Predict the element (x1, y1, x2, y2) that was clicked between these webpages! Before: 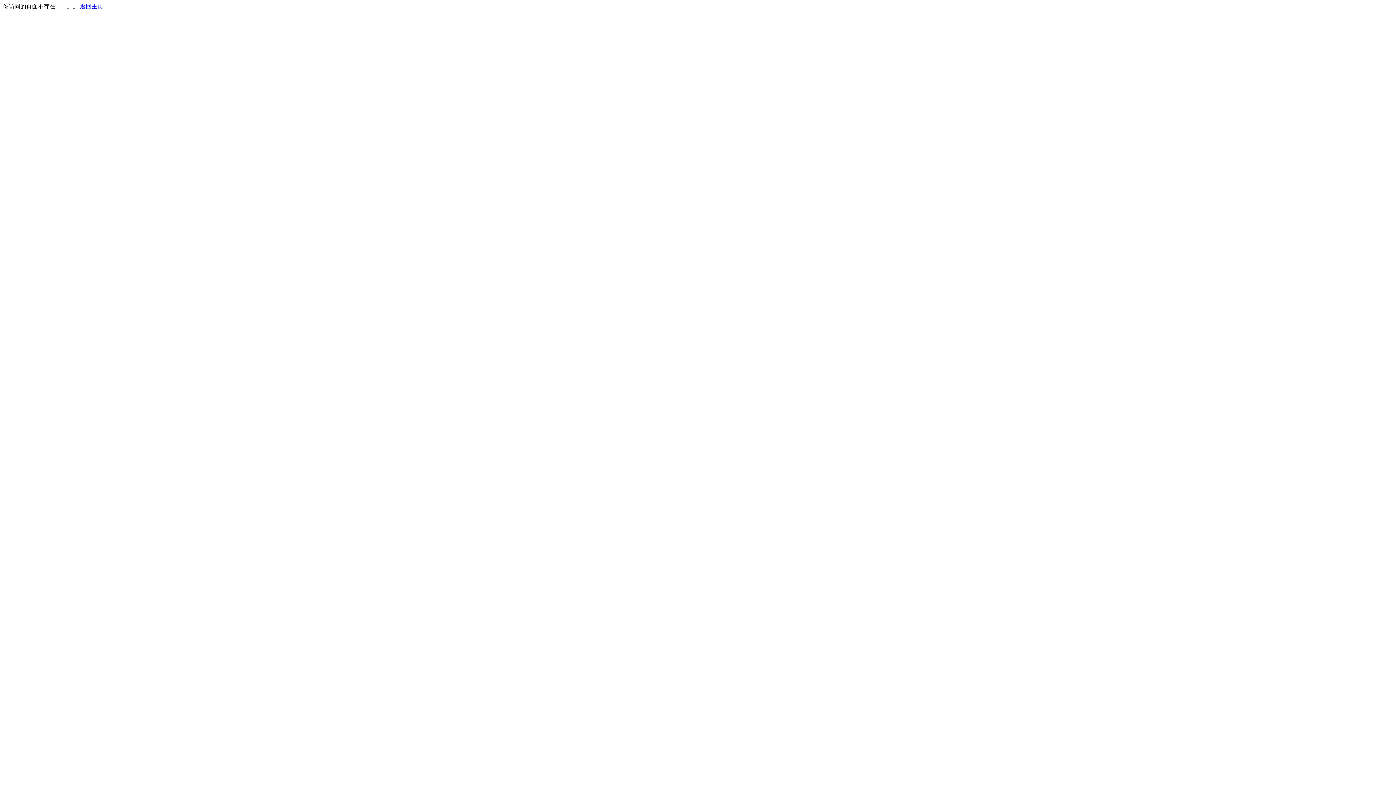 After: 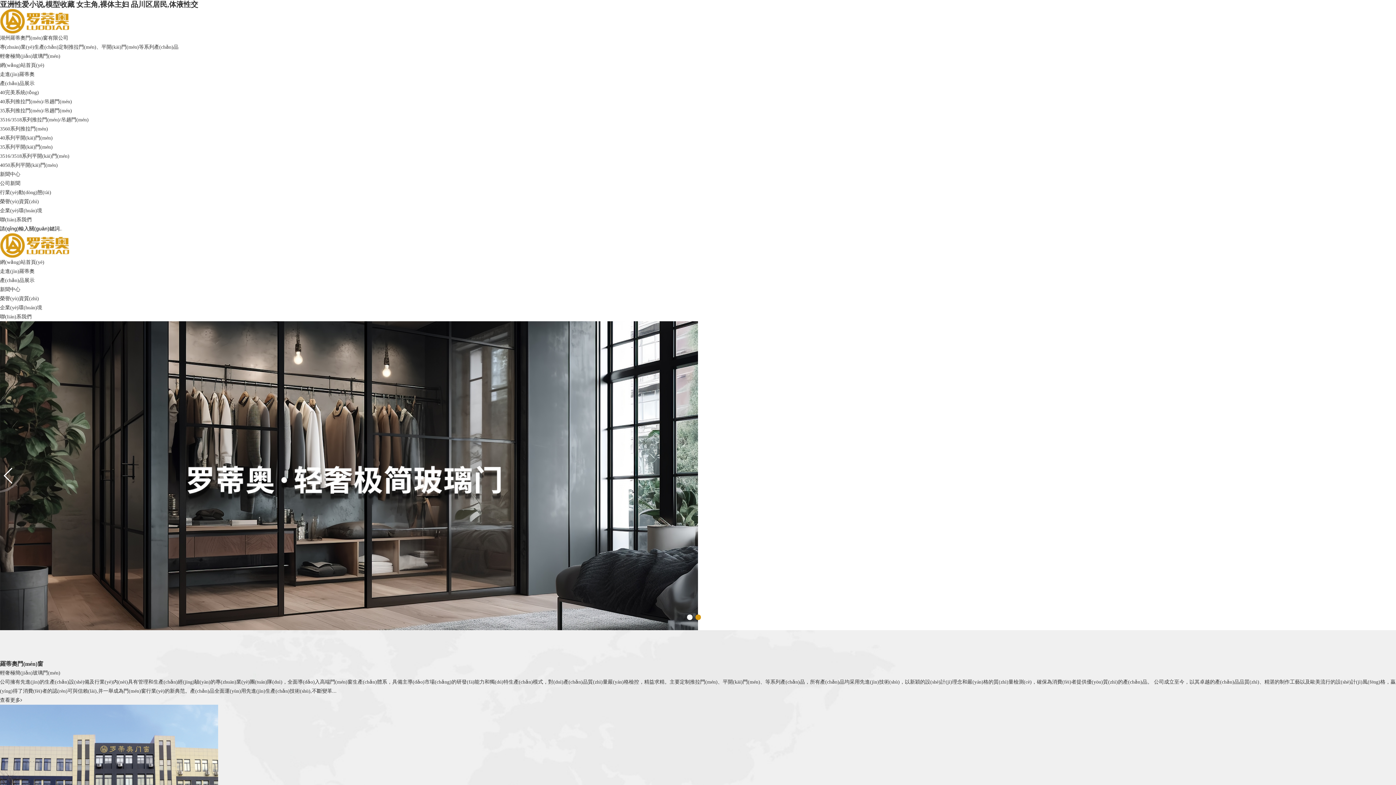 Action: bbox: (80, 3, 103, 9) label: 返回主页